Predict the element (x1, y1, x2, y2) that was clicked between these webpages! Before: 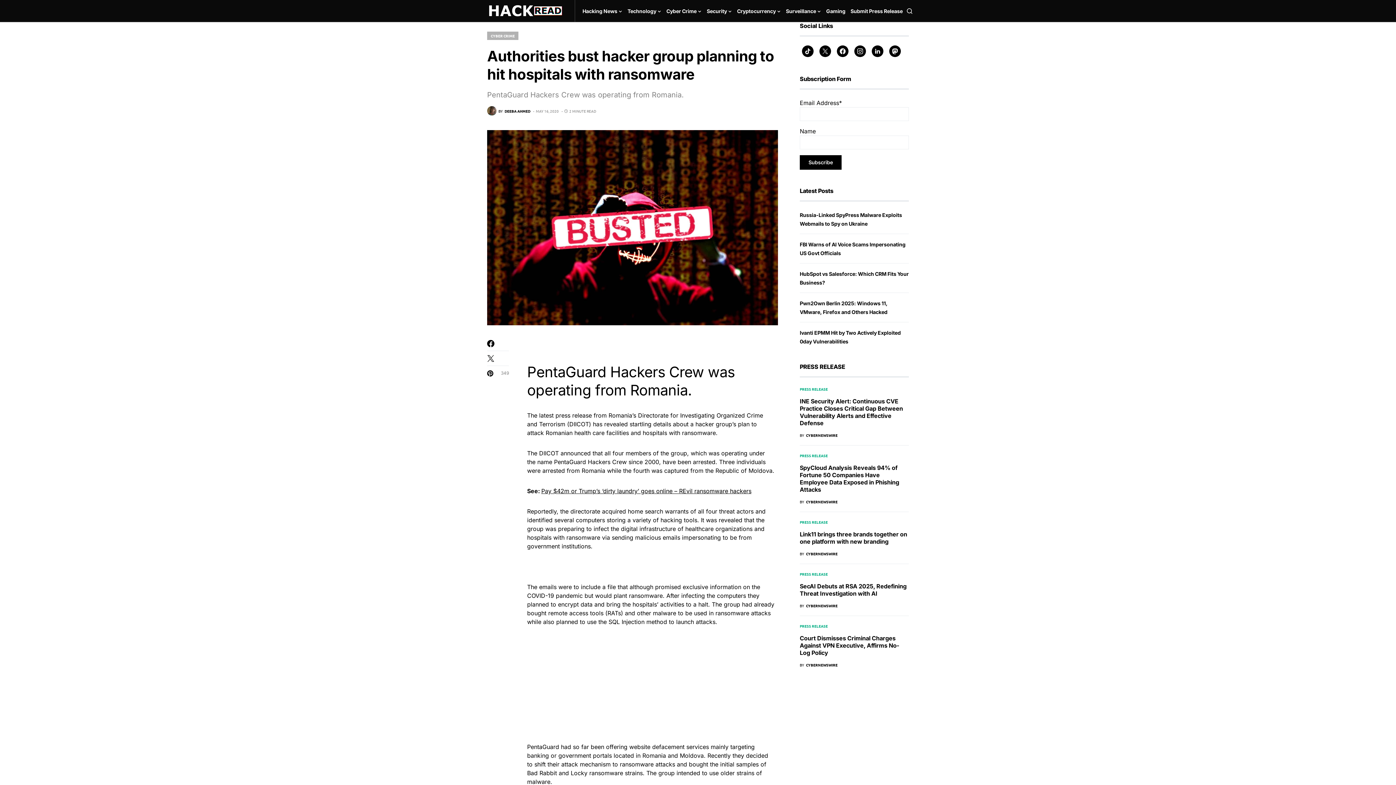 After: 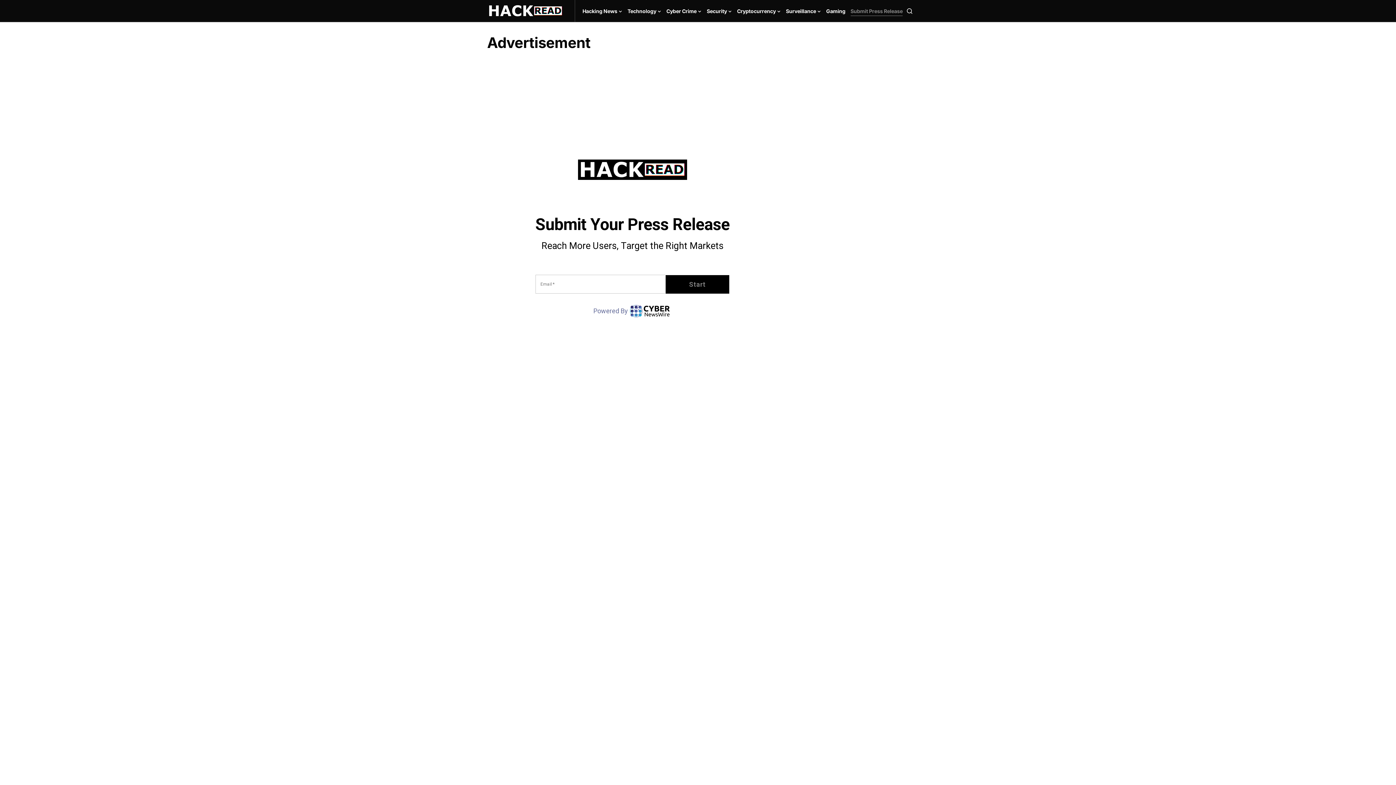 Action: label: Submit Press Release bbox: (850, 0, 902, 21)